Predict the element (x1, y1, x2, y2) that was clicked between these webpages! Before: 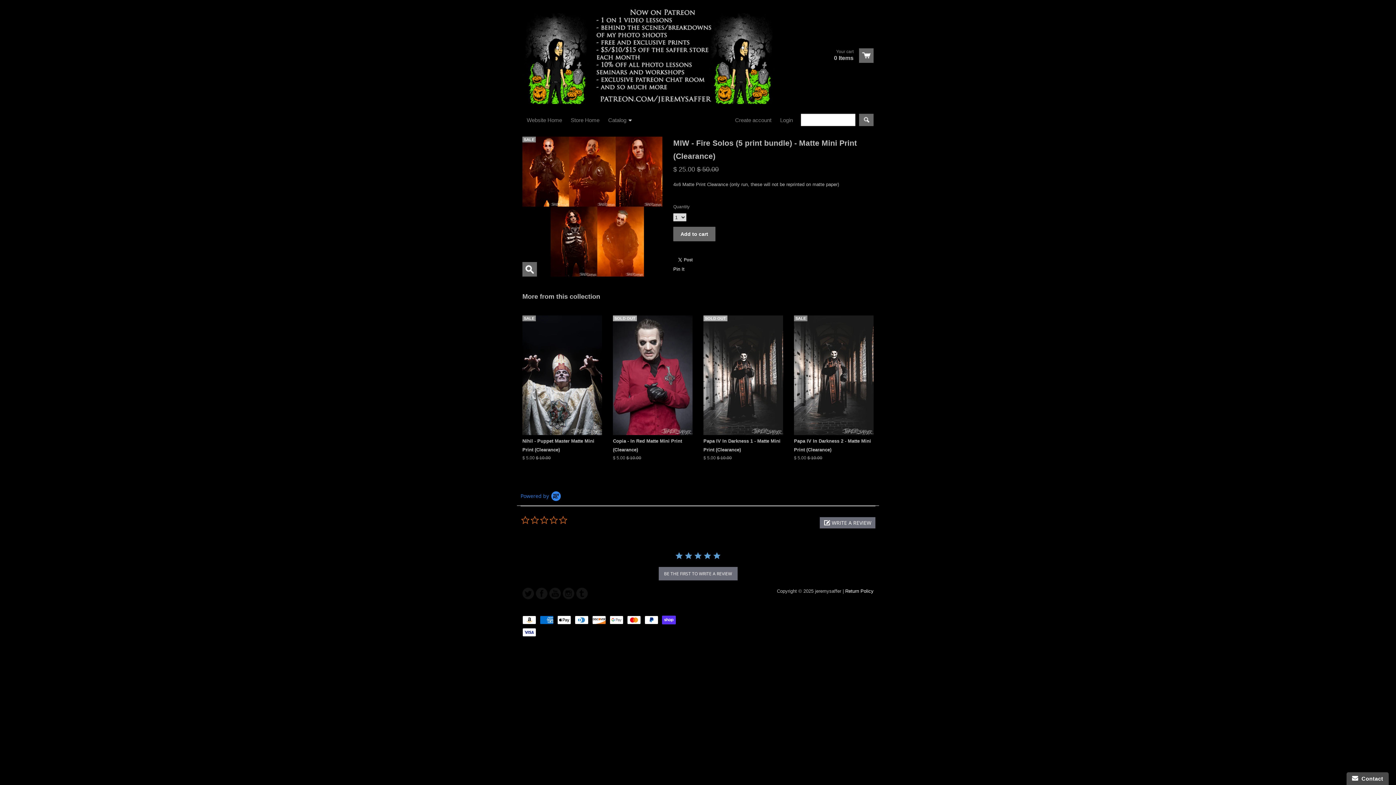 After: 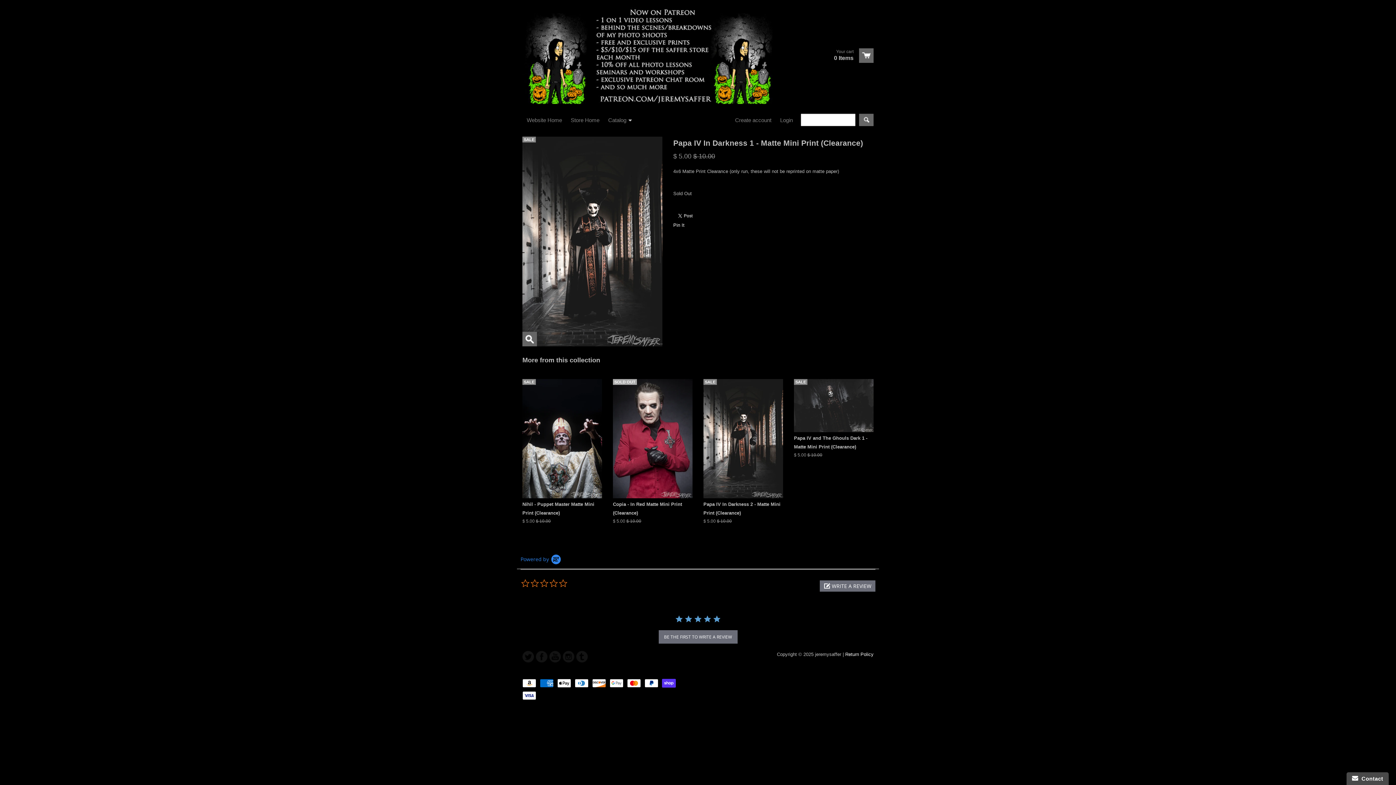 Action: bbox: (703, 315, 783, 435)